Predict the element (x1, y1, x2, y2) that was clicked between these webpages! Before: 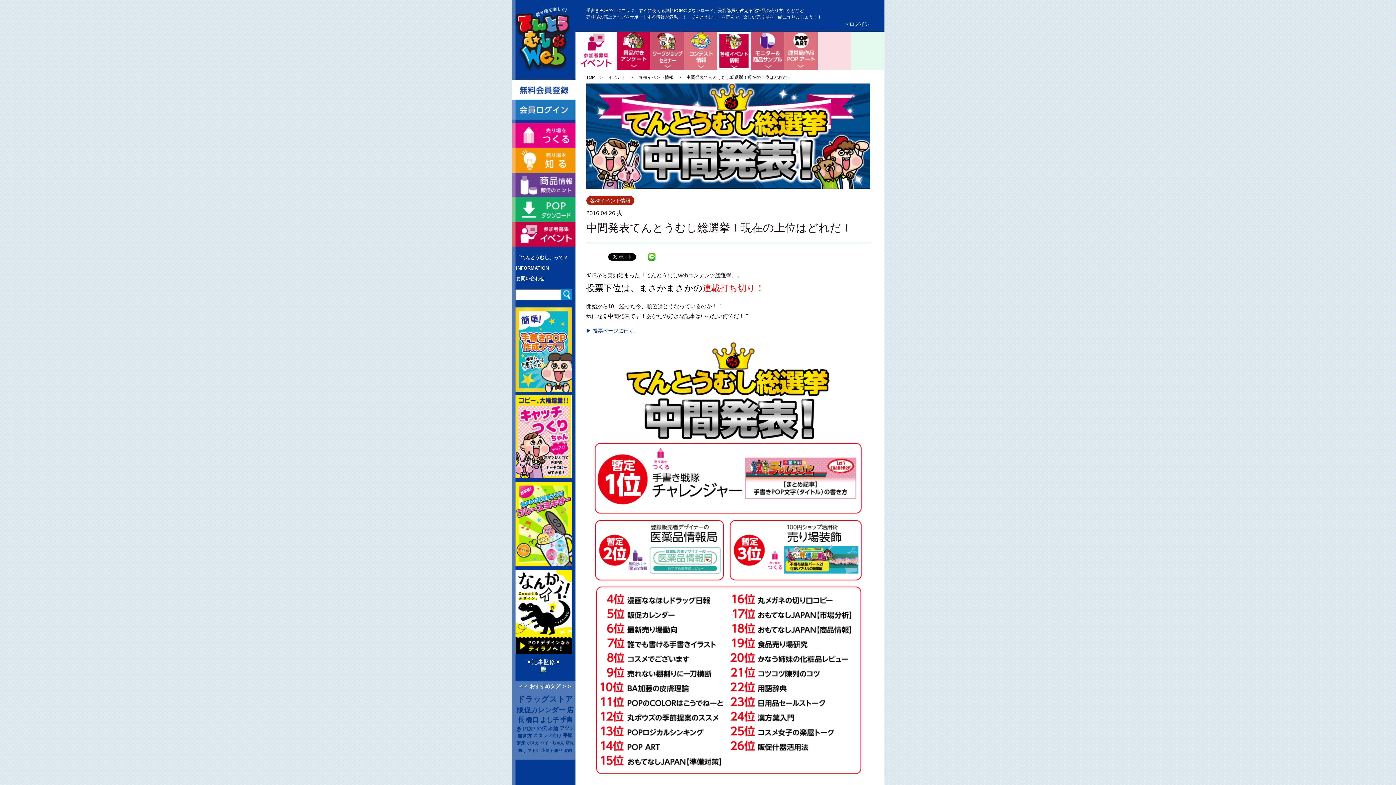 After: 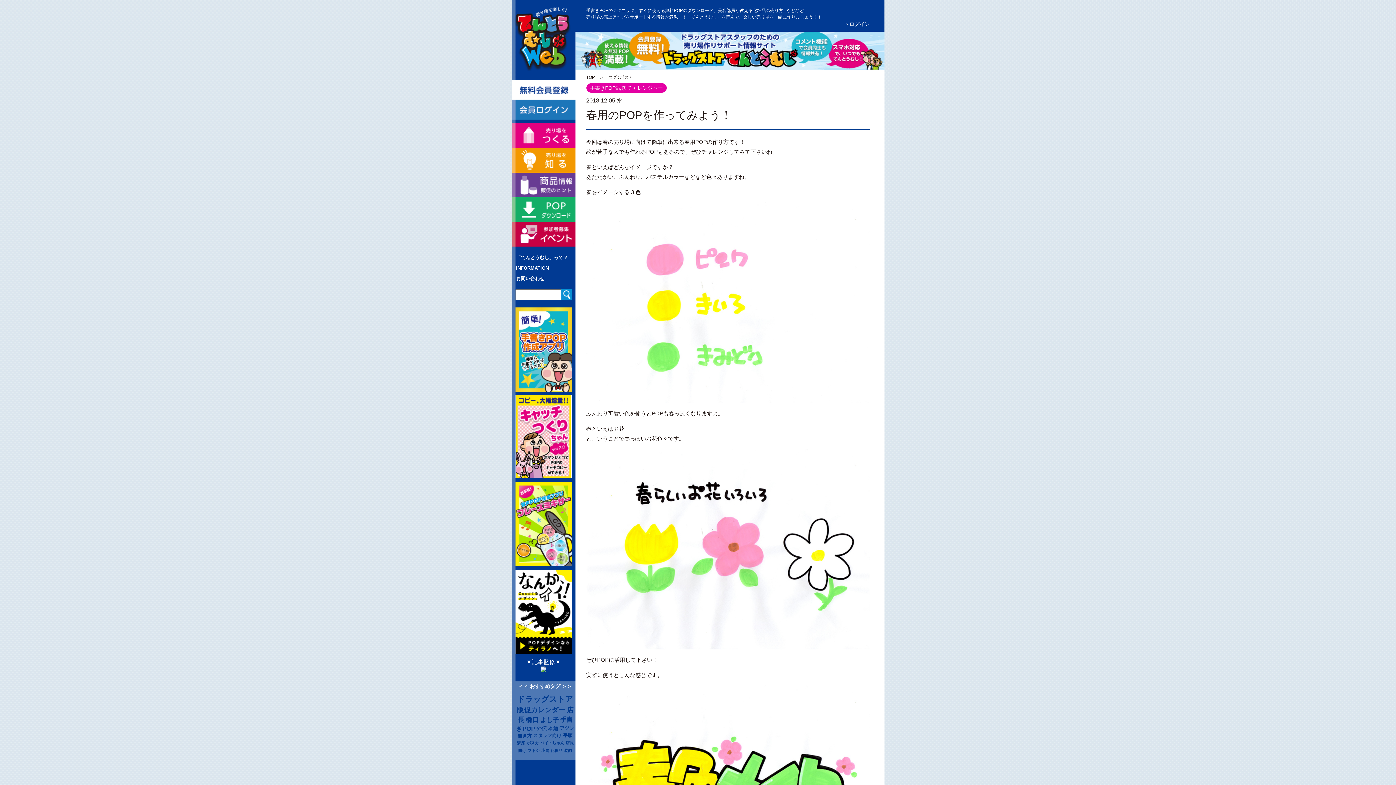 Action: label: ポスカ bbox: (526, 741, 538, 745)